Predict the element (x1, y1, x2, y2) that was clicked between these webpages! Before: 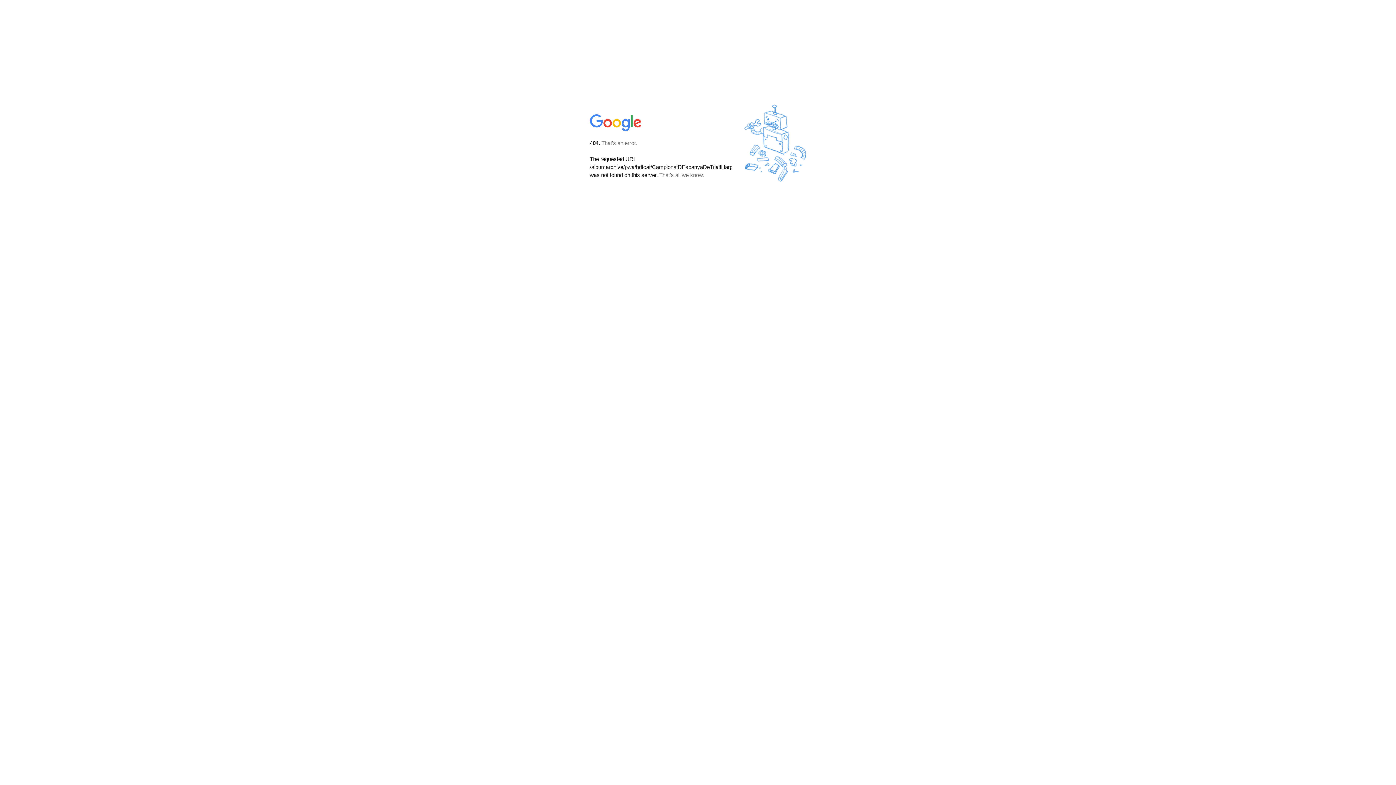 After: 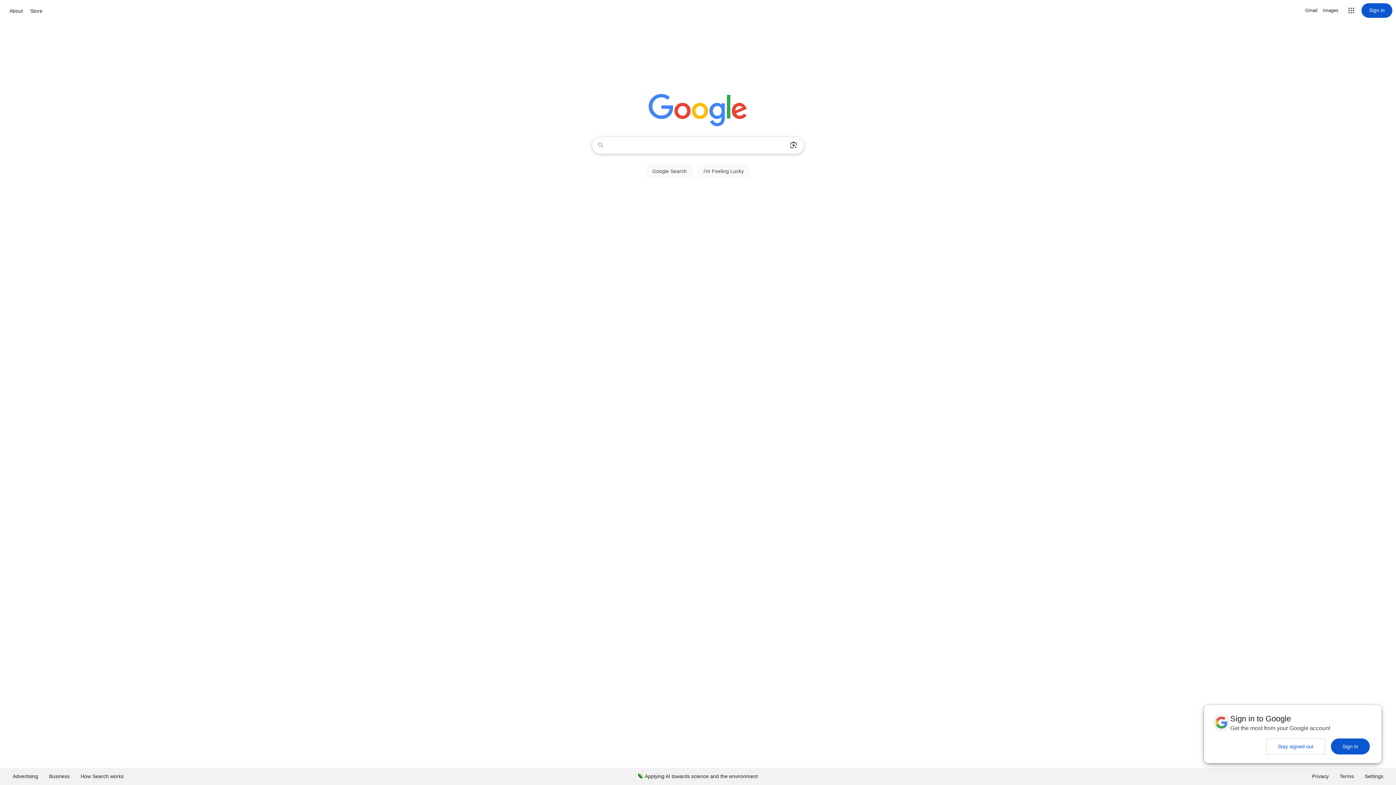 Action: bbox: (590, 127, 642, 134)